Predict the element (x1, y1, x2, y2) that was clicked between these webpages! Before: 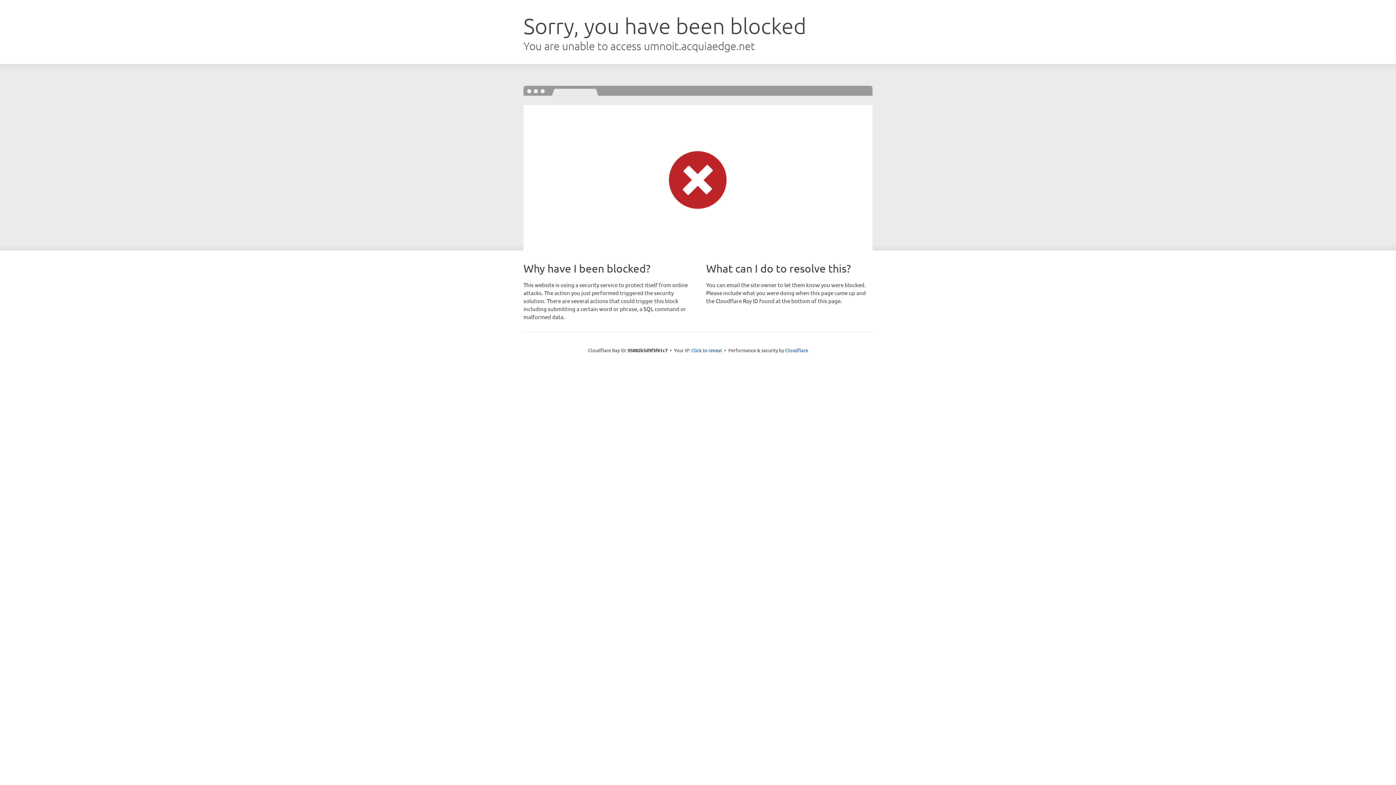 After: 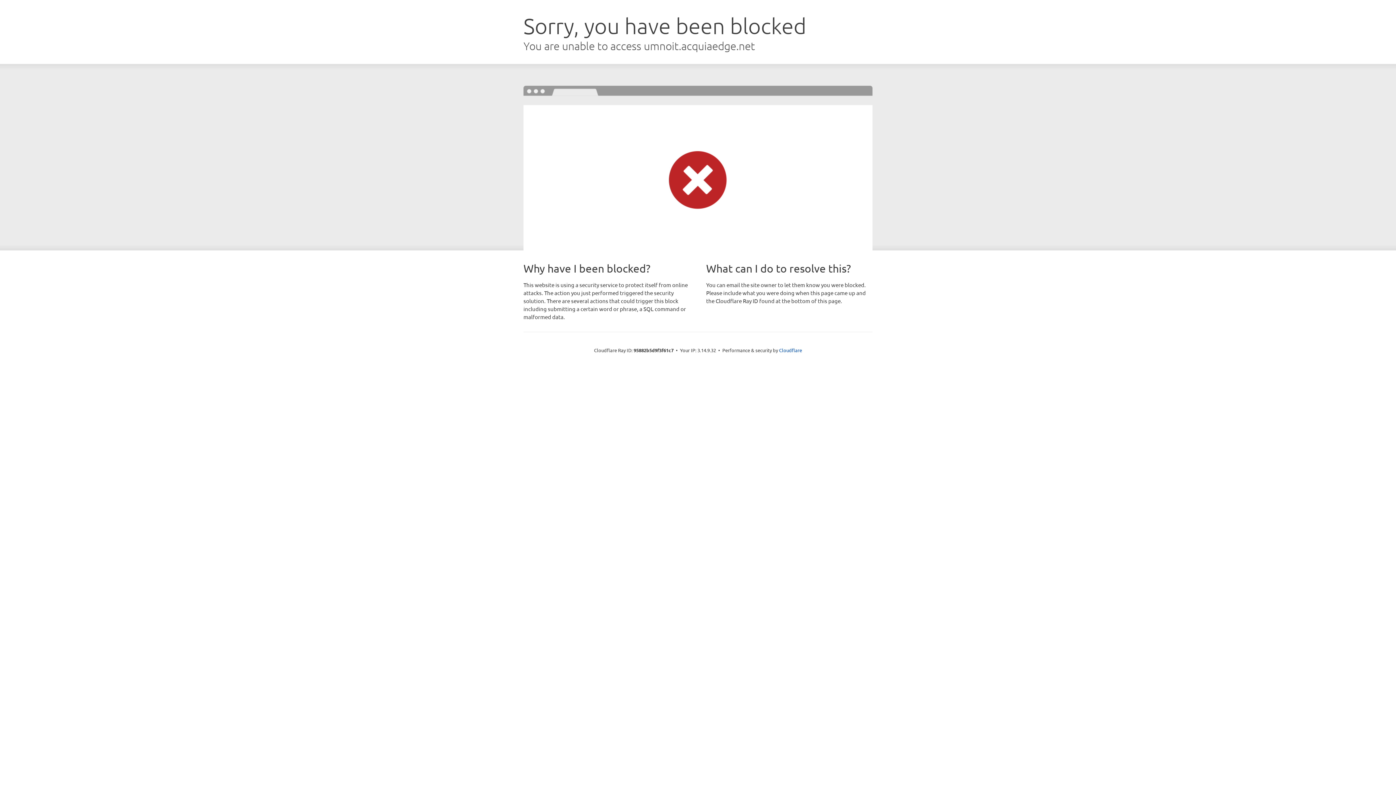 Action: bbox: (691, 346, 722, 353) label: Click to reveal